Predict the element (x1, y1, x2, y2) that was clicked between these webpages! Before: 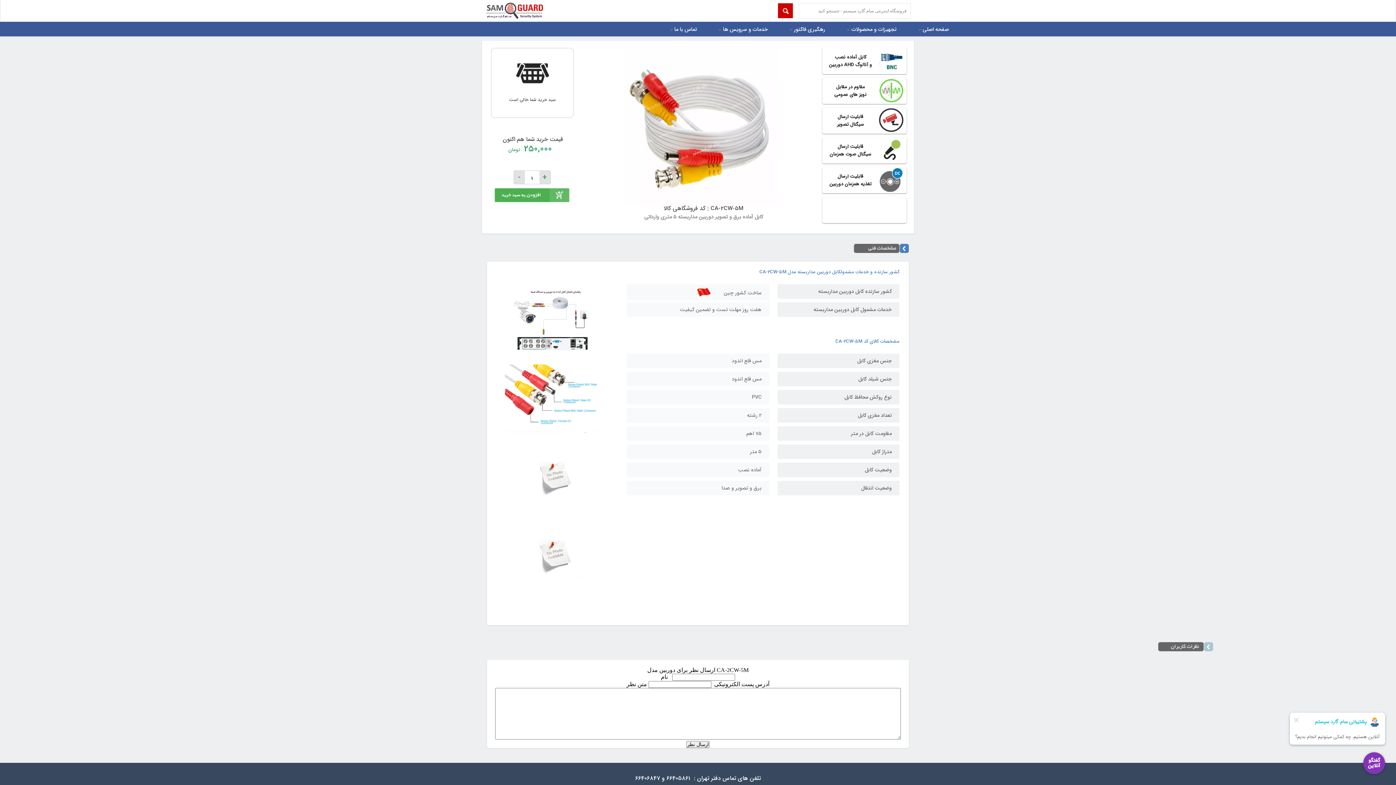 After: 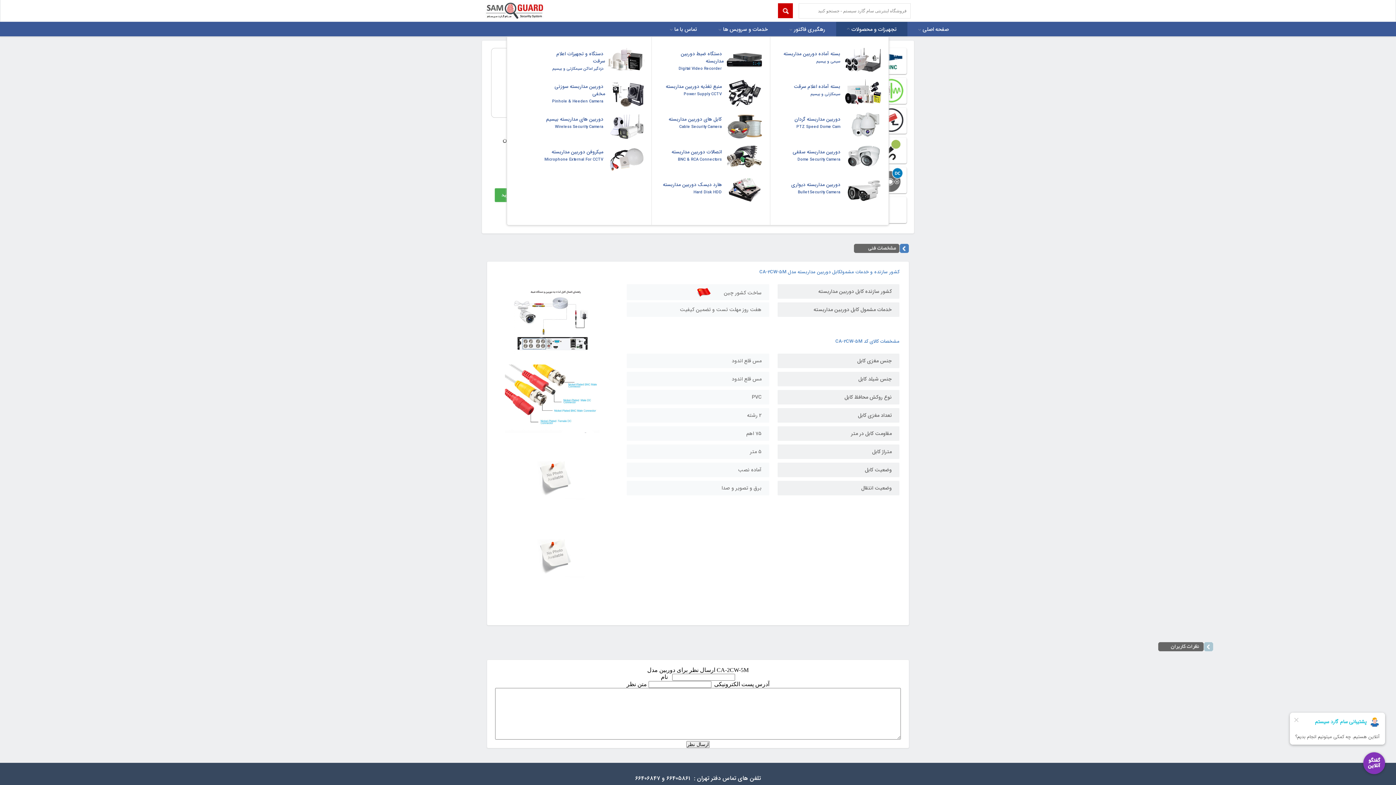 Action: bbox: (836, 21, 907, 36) label: تجهیزات و محصولات